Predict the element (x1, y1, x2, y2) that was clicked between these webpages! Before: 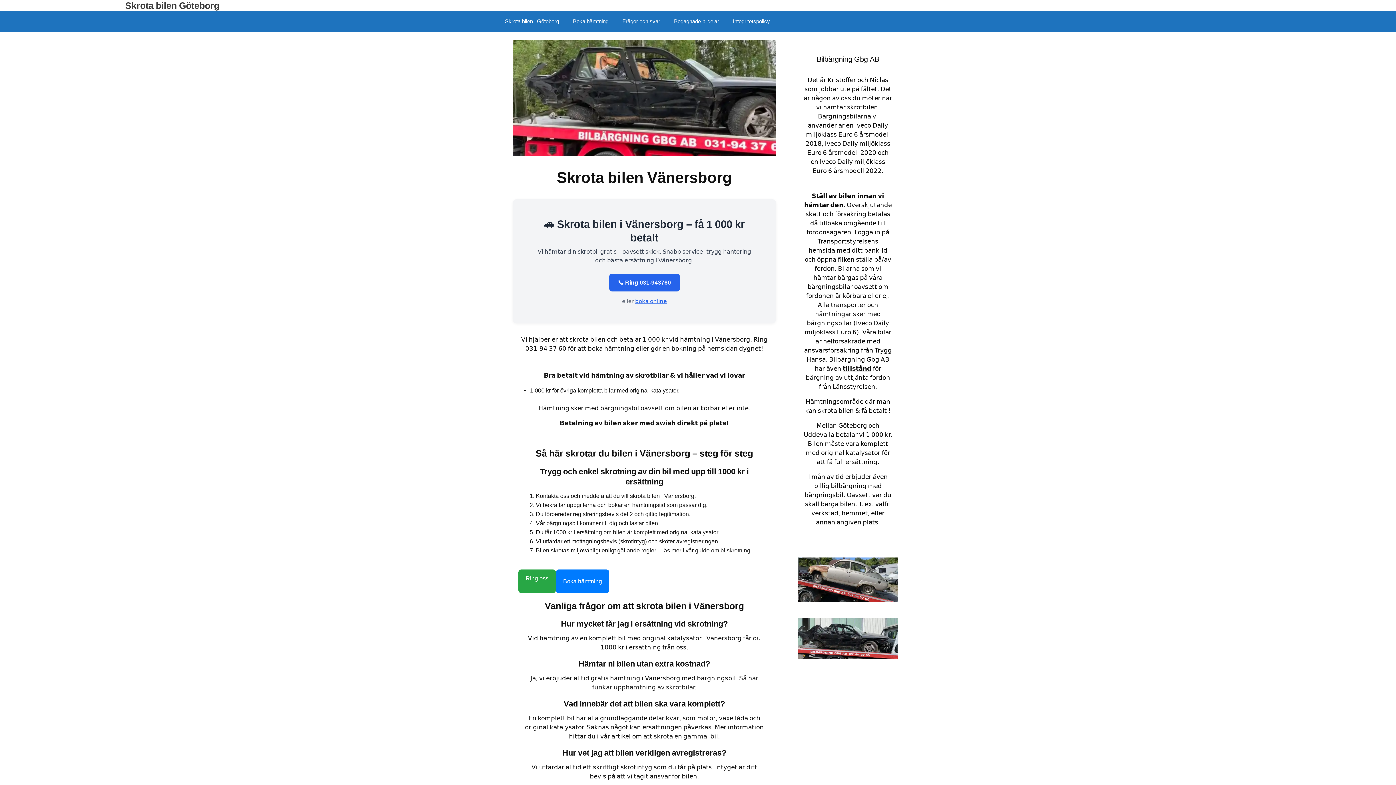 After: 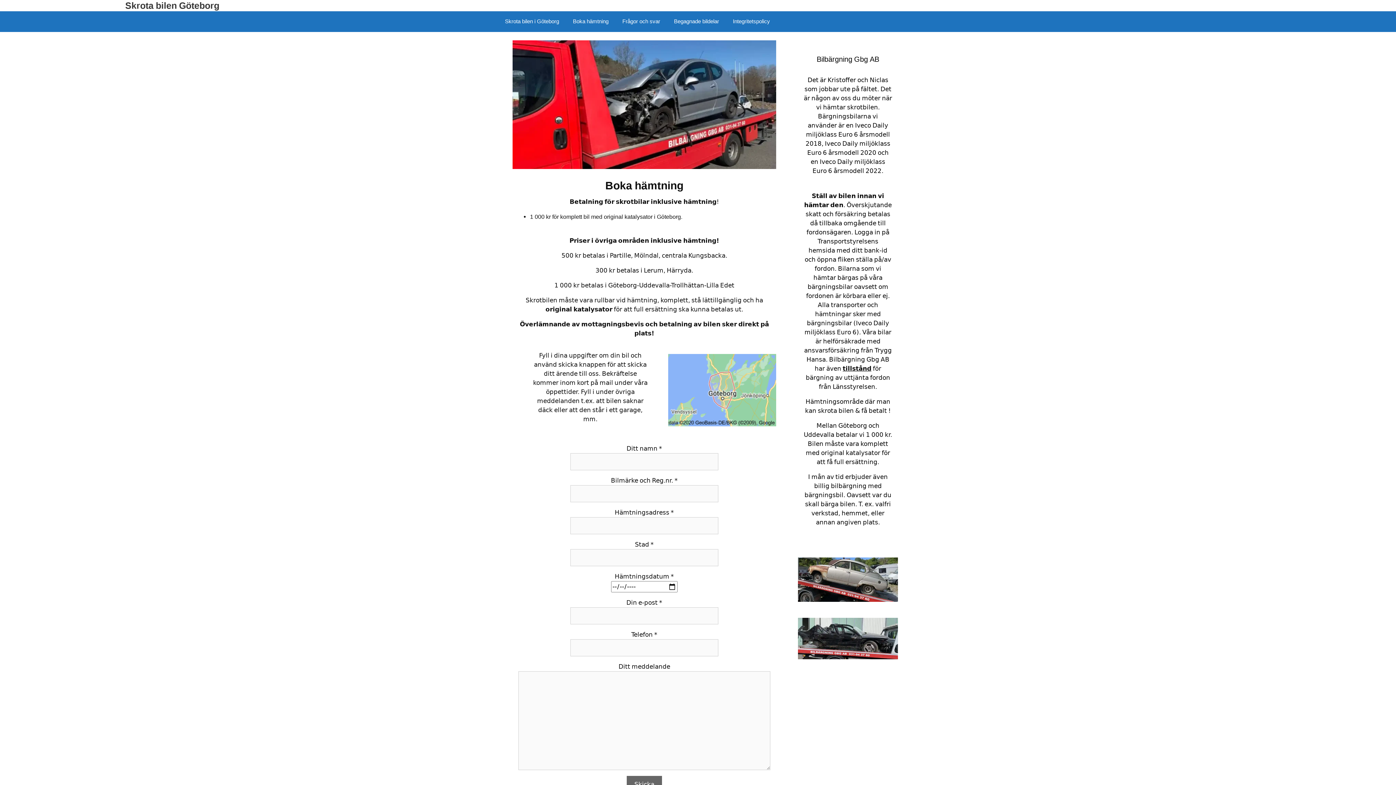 Action: label: Boka hämtning bbox: (556, 569, 609, 593)